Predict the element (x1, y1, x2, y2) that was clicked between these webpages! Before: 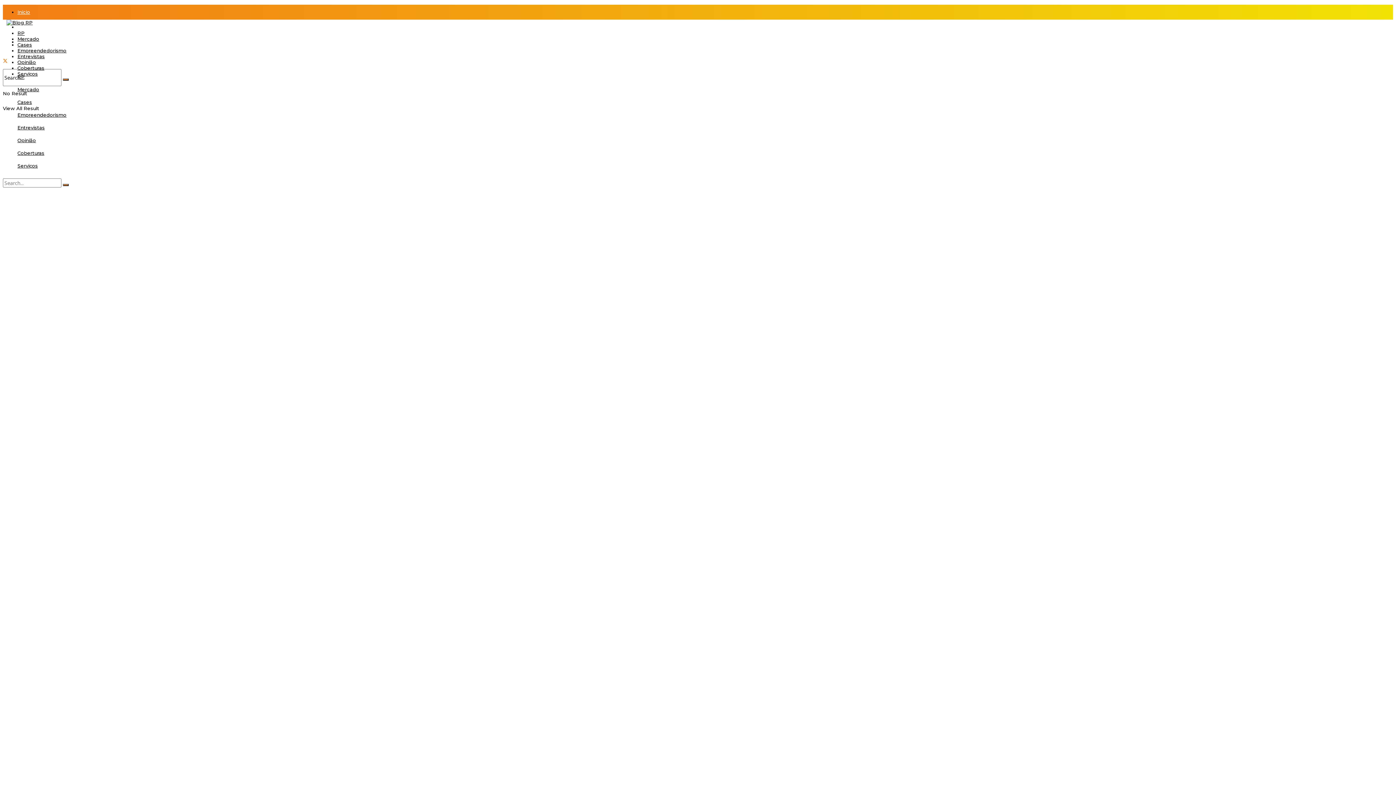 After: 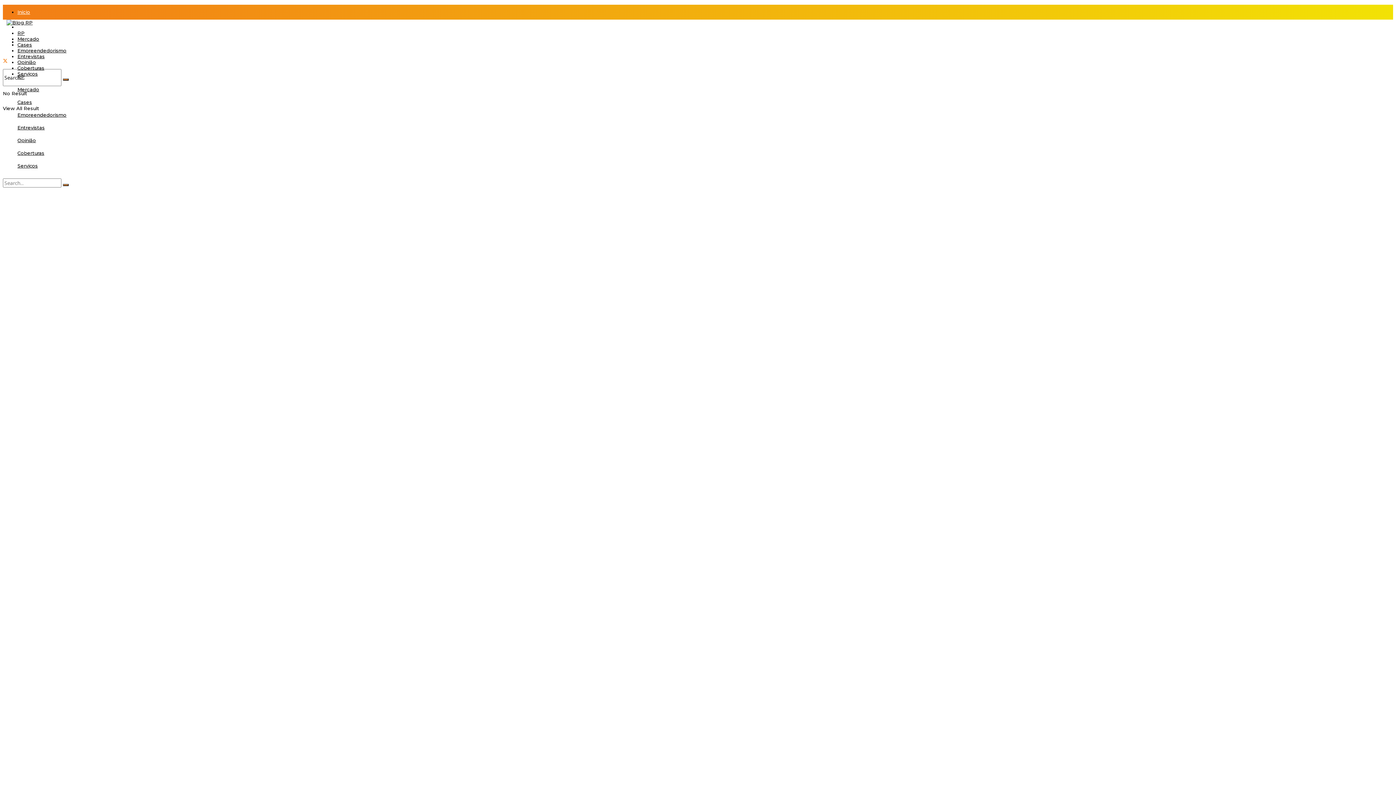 Action: bbox: (17, 30, 24, 36) label: RP